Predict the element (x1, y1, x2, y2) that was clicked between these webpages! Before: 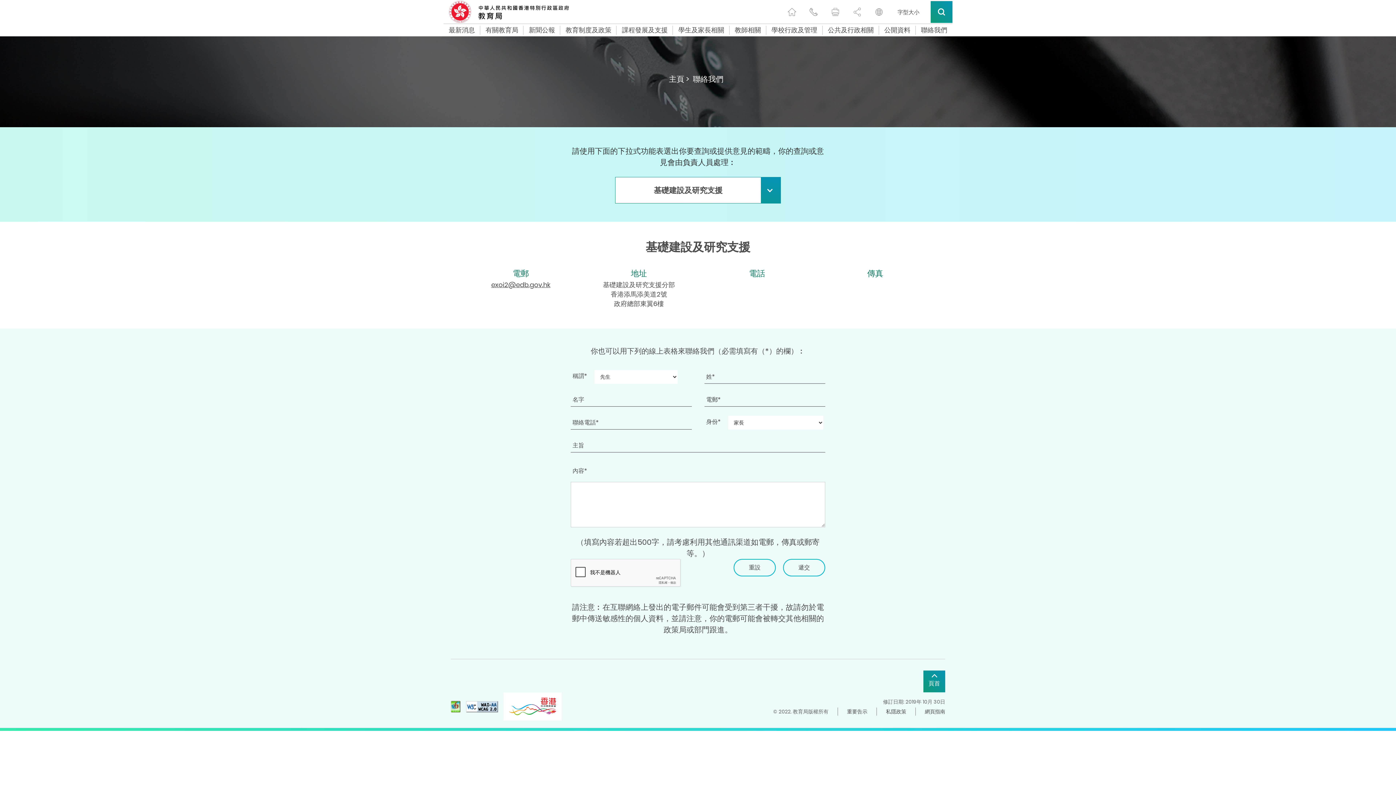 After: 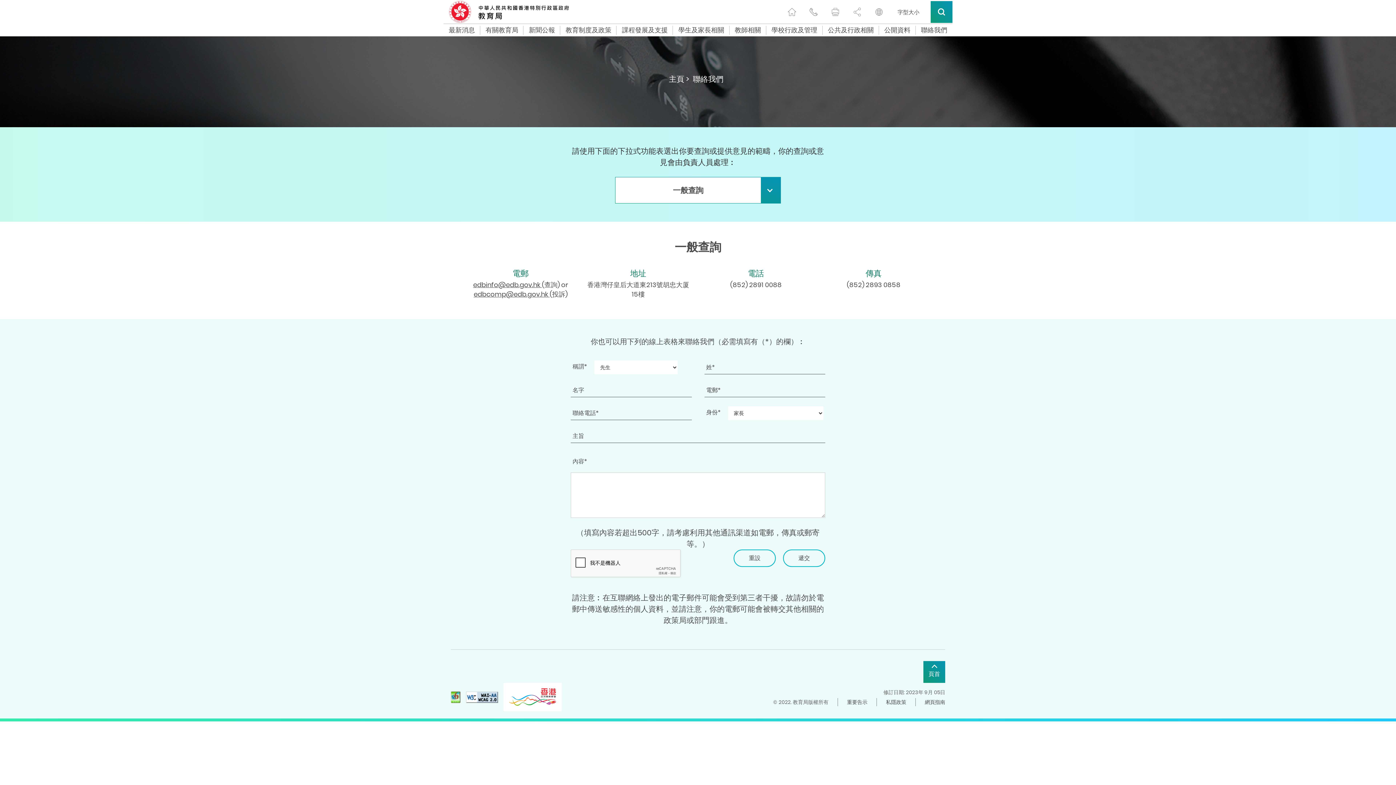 Action: label: 聯絡我們 bbox: (693, 73, 723, 84)